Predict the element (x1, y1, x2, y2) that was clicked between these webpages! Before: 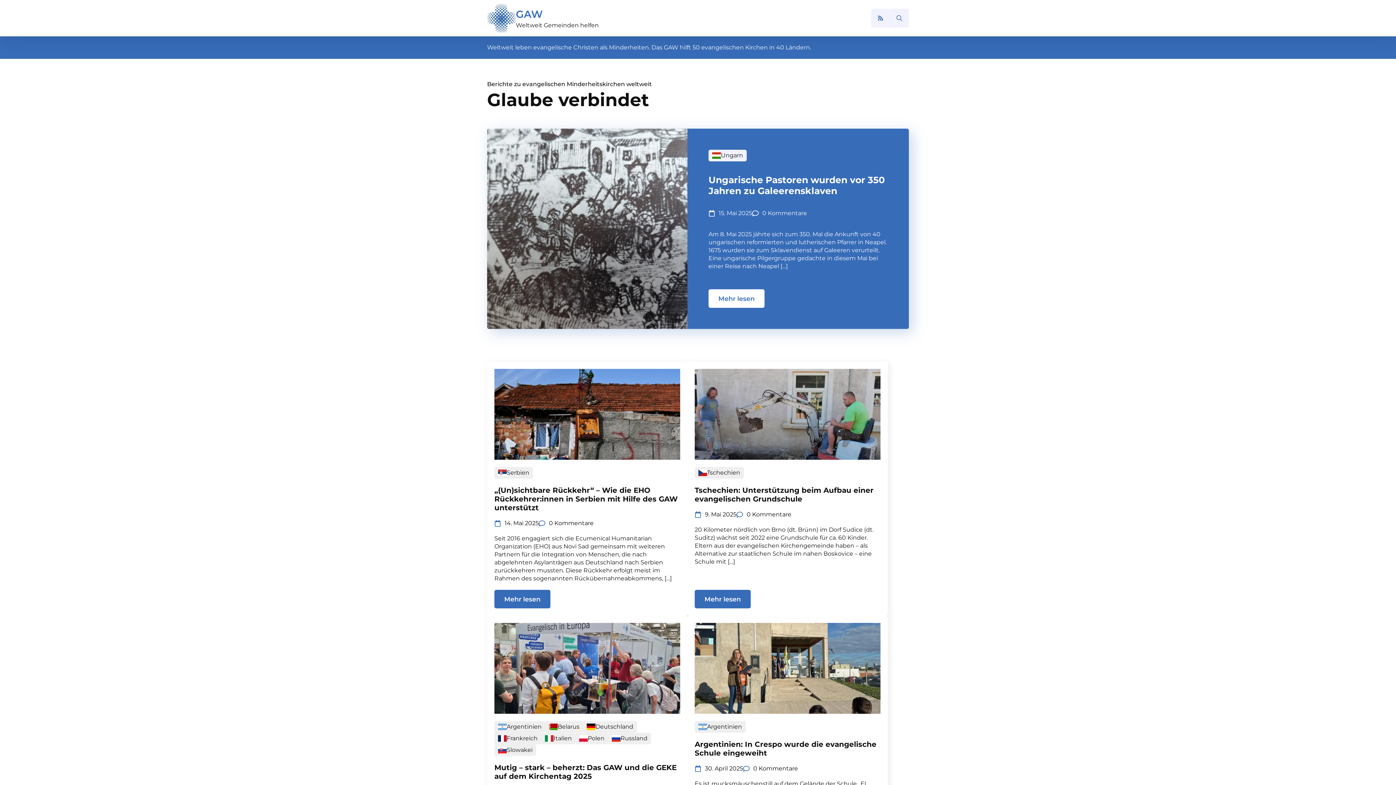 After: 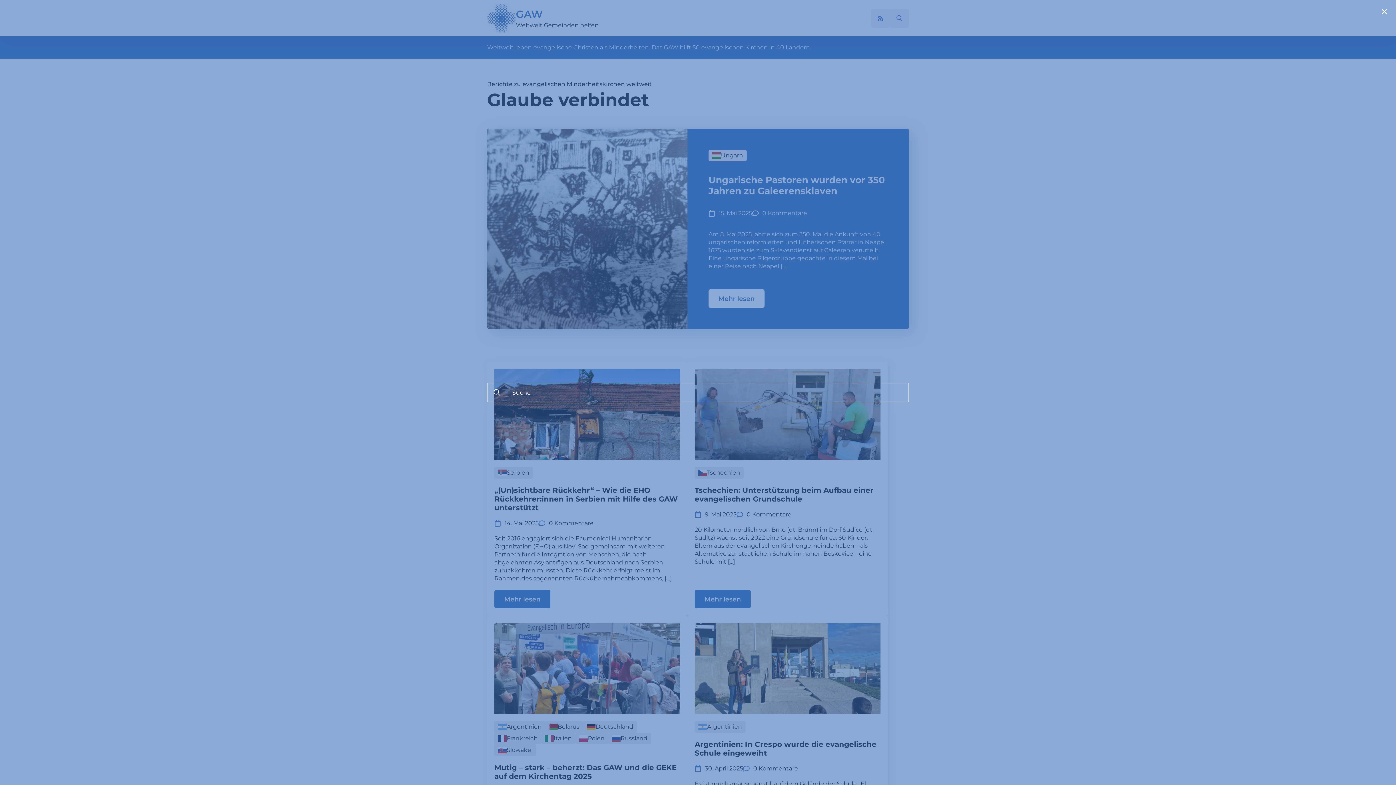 Action: label: Toggle search bbox: (890, 8, 909, 27)